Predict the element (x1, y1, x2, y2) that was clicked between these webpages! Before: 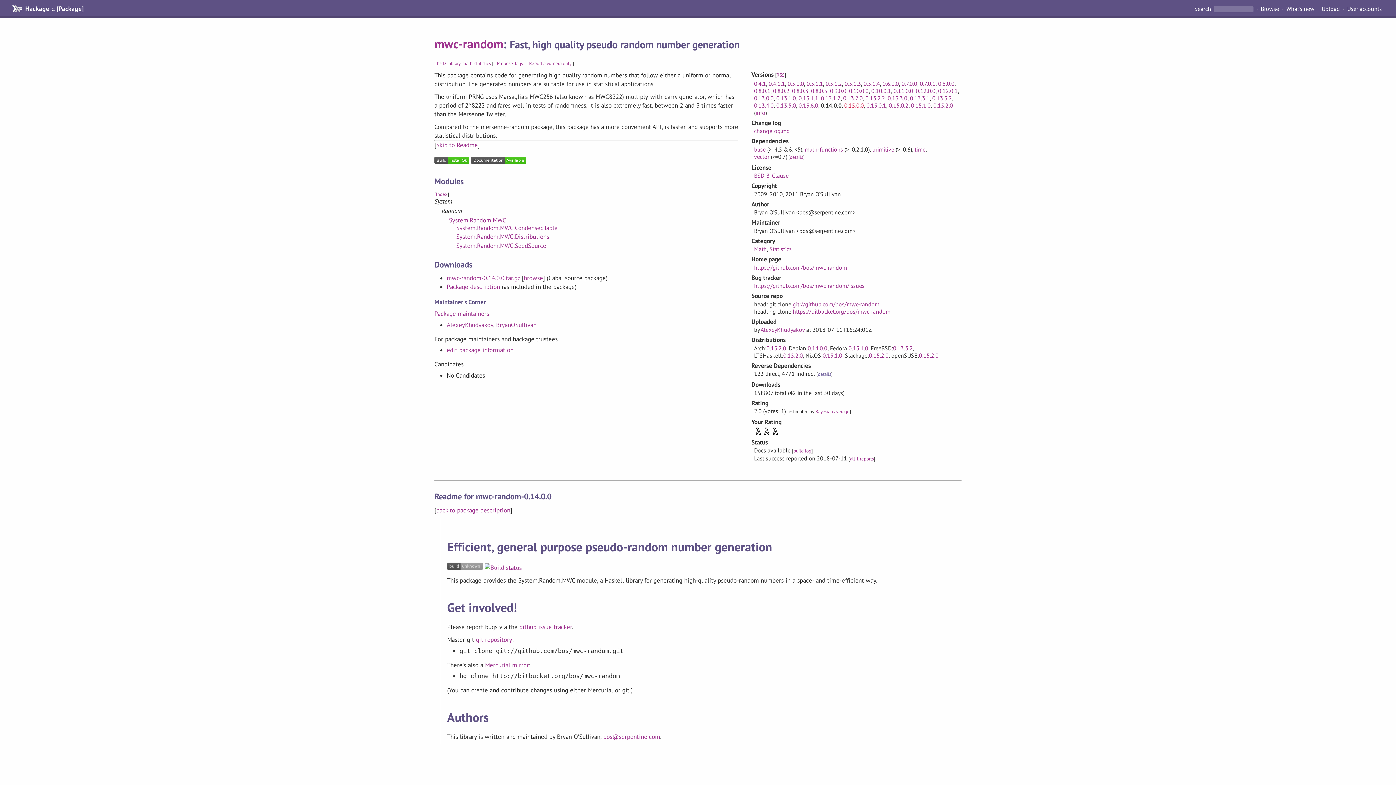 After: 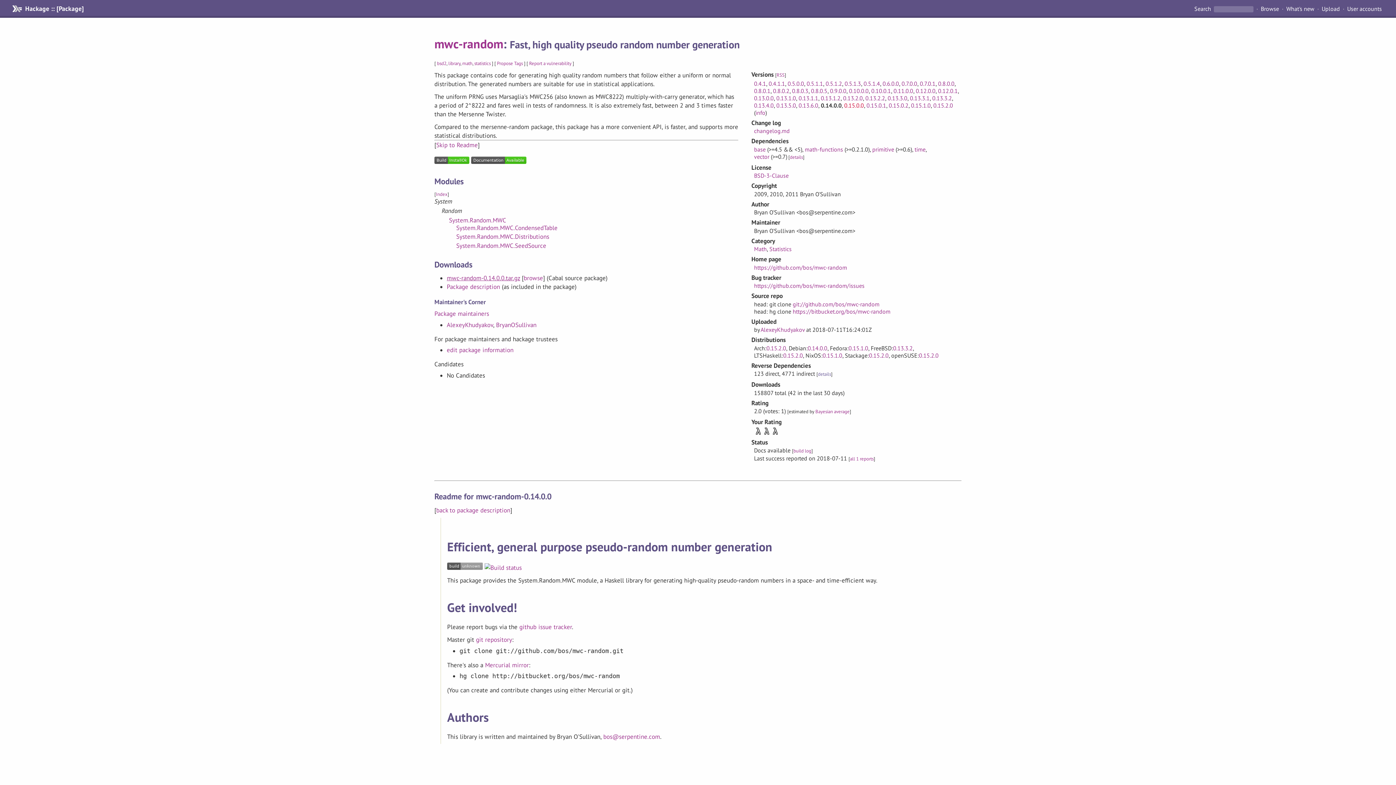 Action: label: mwc-random-0.14.0.0.tar.gz bbox: (446, 274, 520, 282)